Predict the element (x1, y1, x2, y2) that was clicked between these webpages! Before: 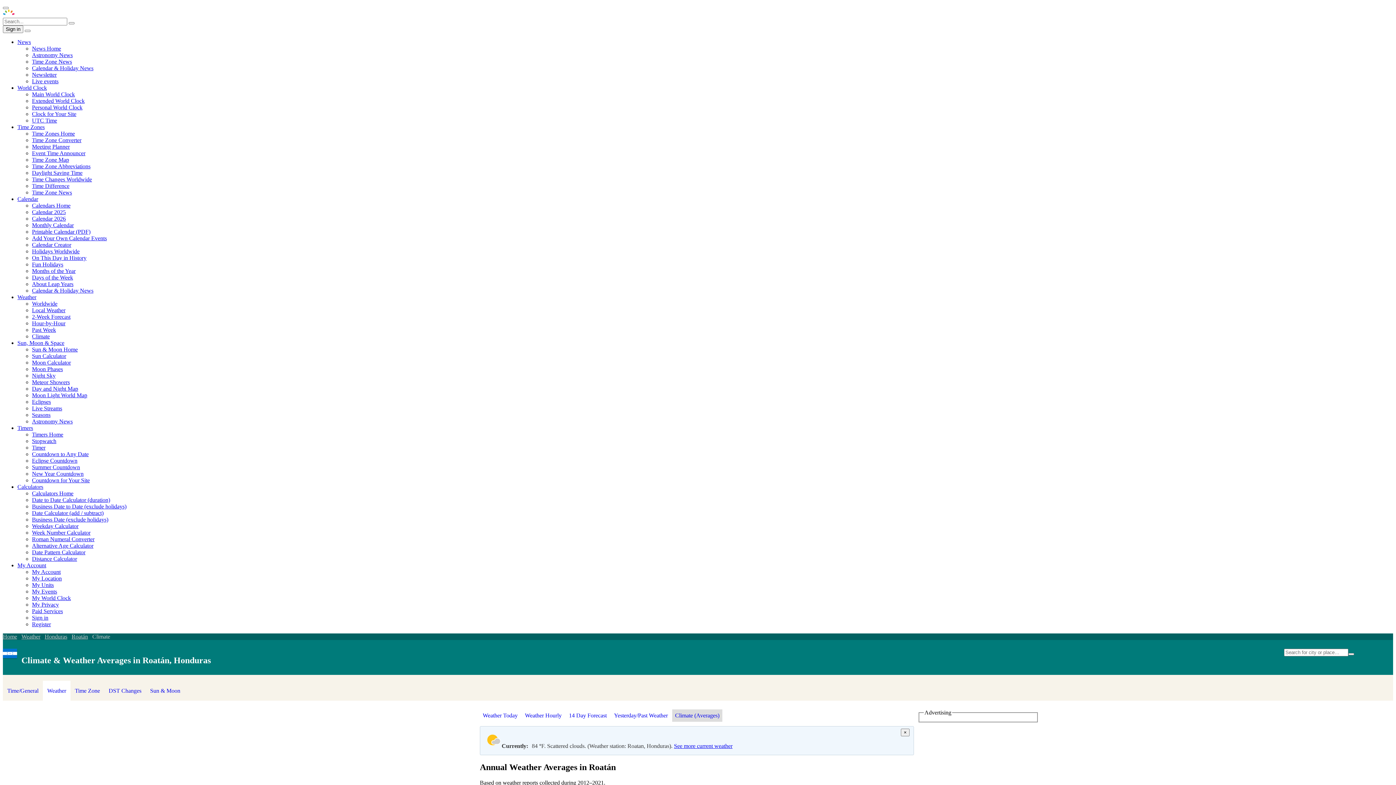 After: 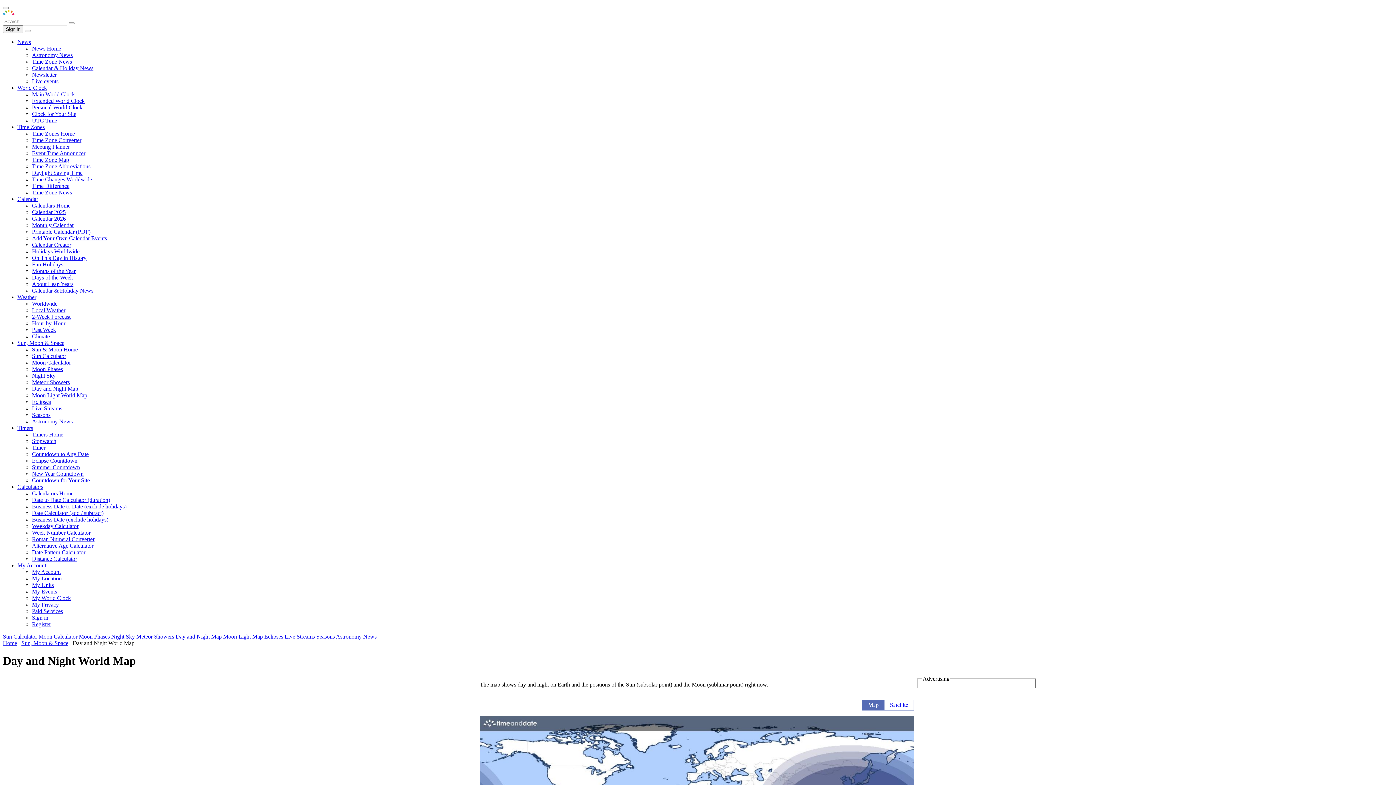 Action: label: Day and Night Map bbox: (32, 385, 78, 392)